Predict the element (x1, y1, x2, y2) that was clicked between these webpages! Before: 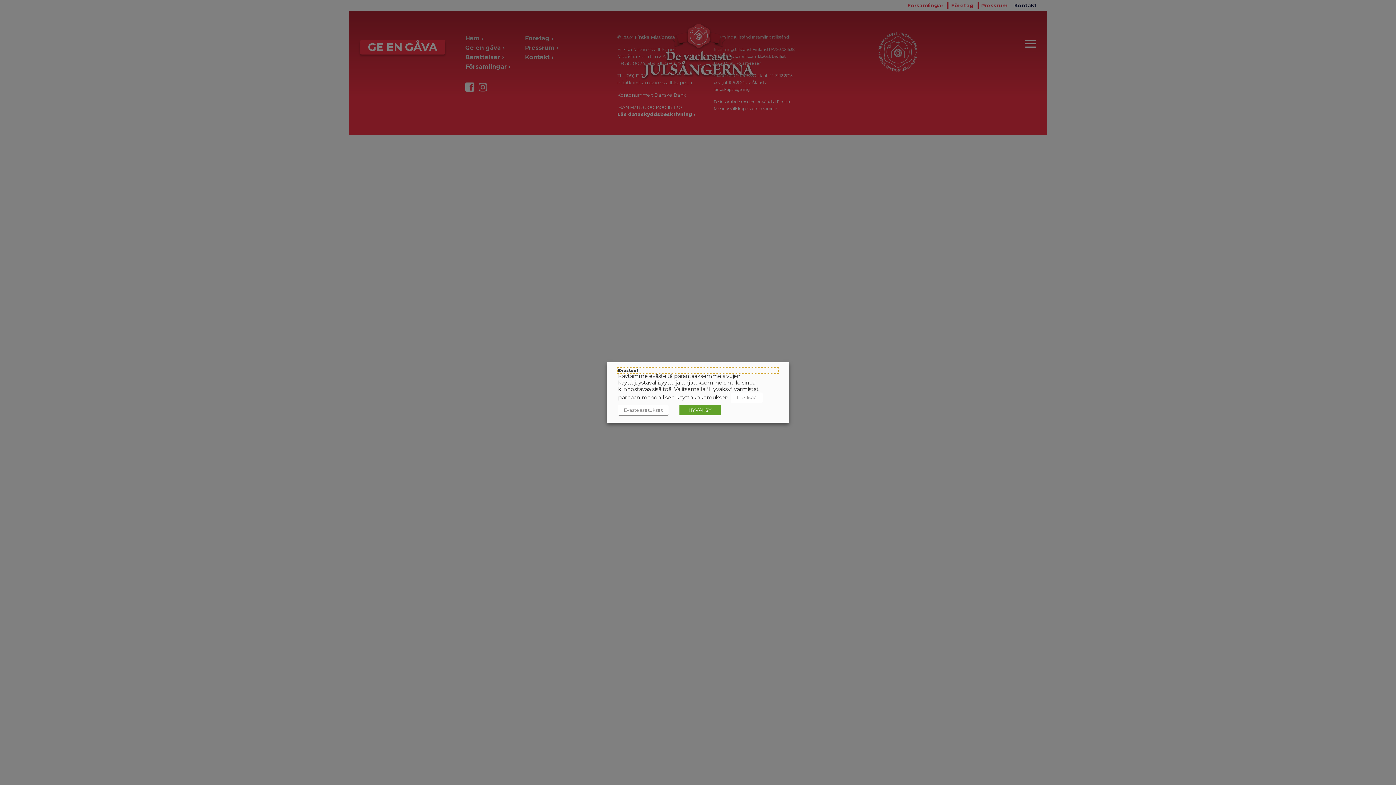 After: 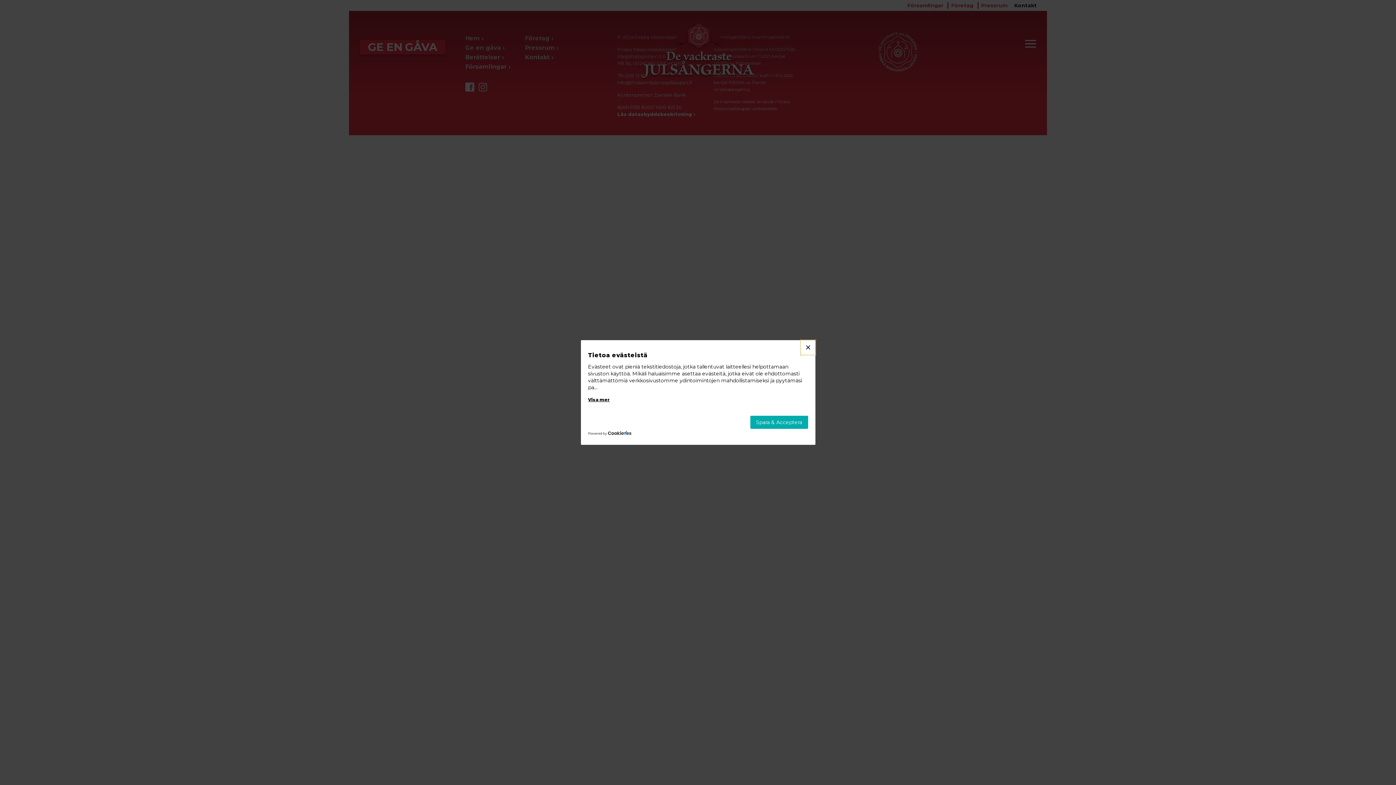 Action: bbox: (618, 405, 668, 416) label: Evästeasetukset